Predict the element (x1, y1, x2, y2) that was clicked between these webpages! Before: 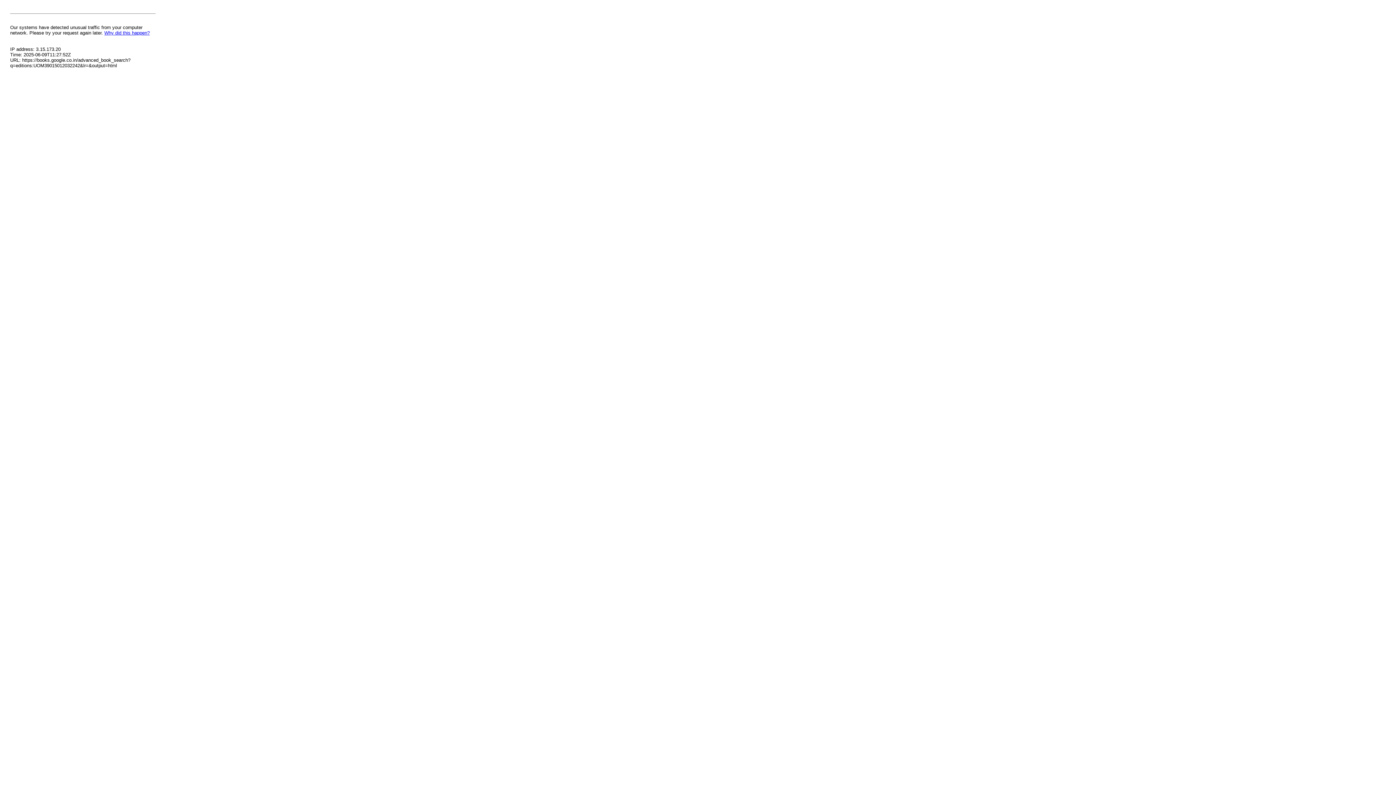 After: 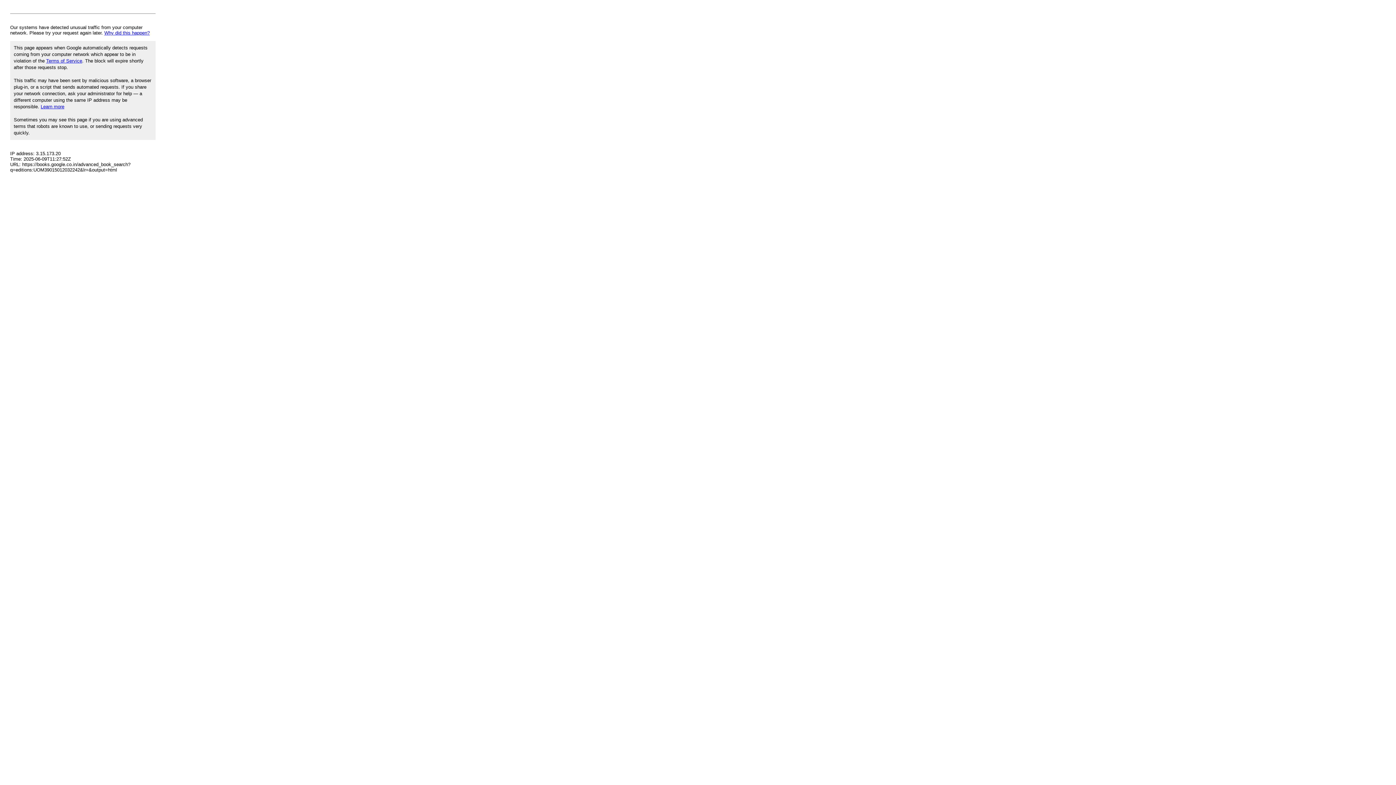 Action: bbox: (104, 30, 149, 35) label: Why did this happen?